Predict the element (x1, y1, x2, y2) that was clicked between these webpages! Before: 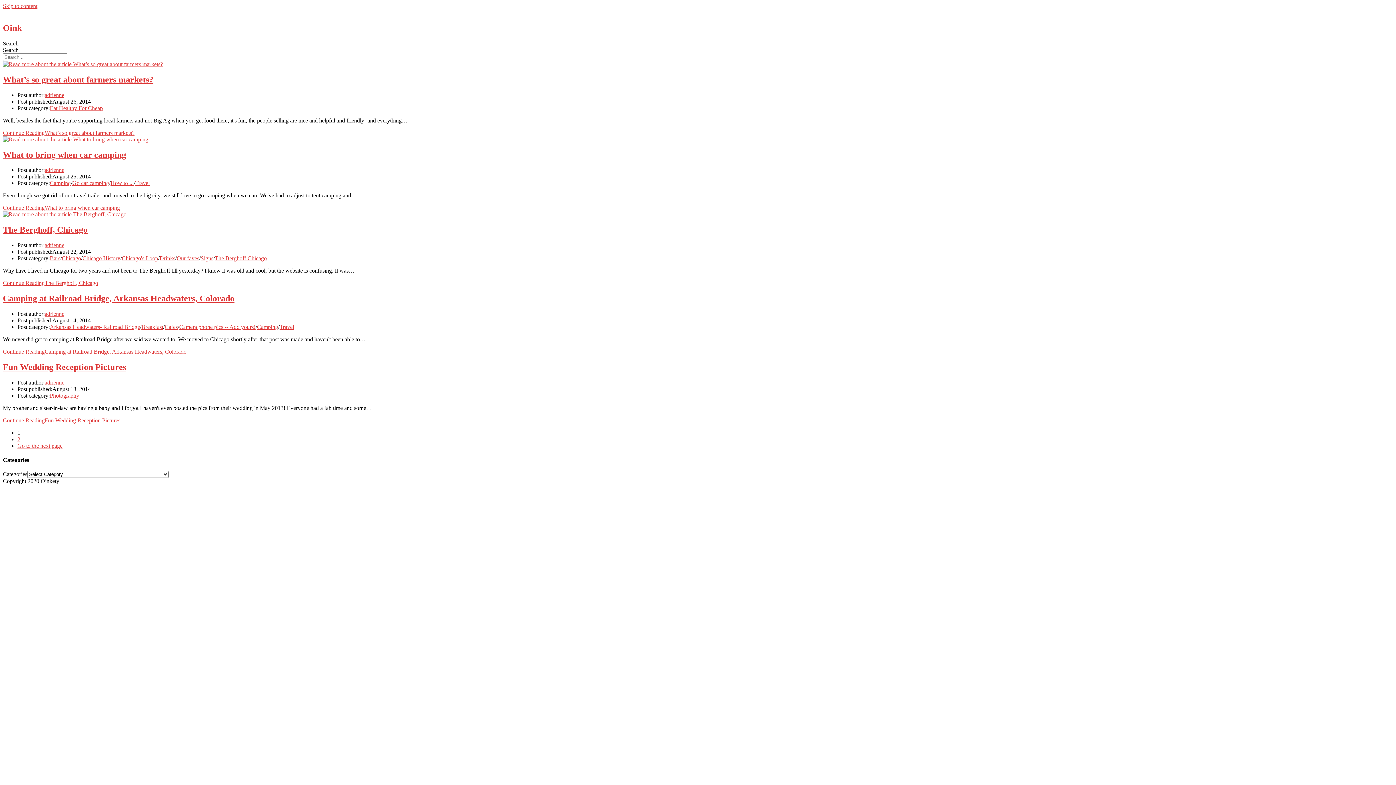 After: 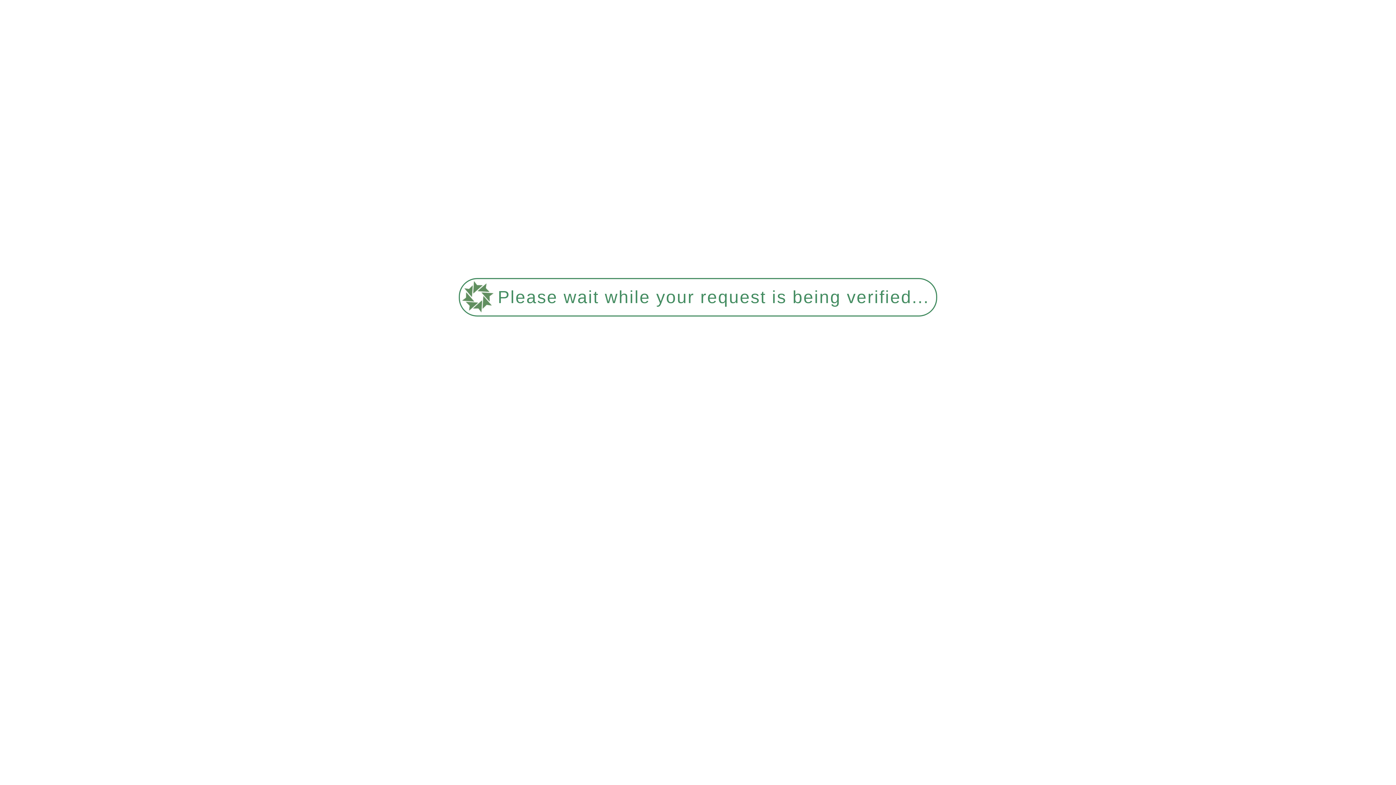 Action: label: What’s so great about farmers markets? bbox: (2, 74, 153, 84)